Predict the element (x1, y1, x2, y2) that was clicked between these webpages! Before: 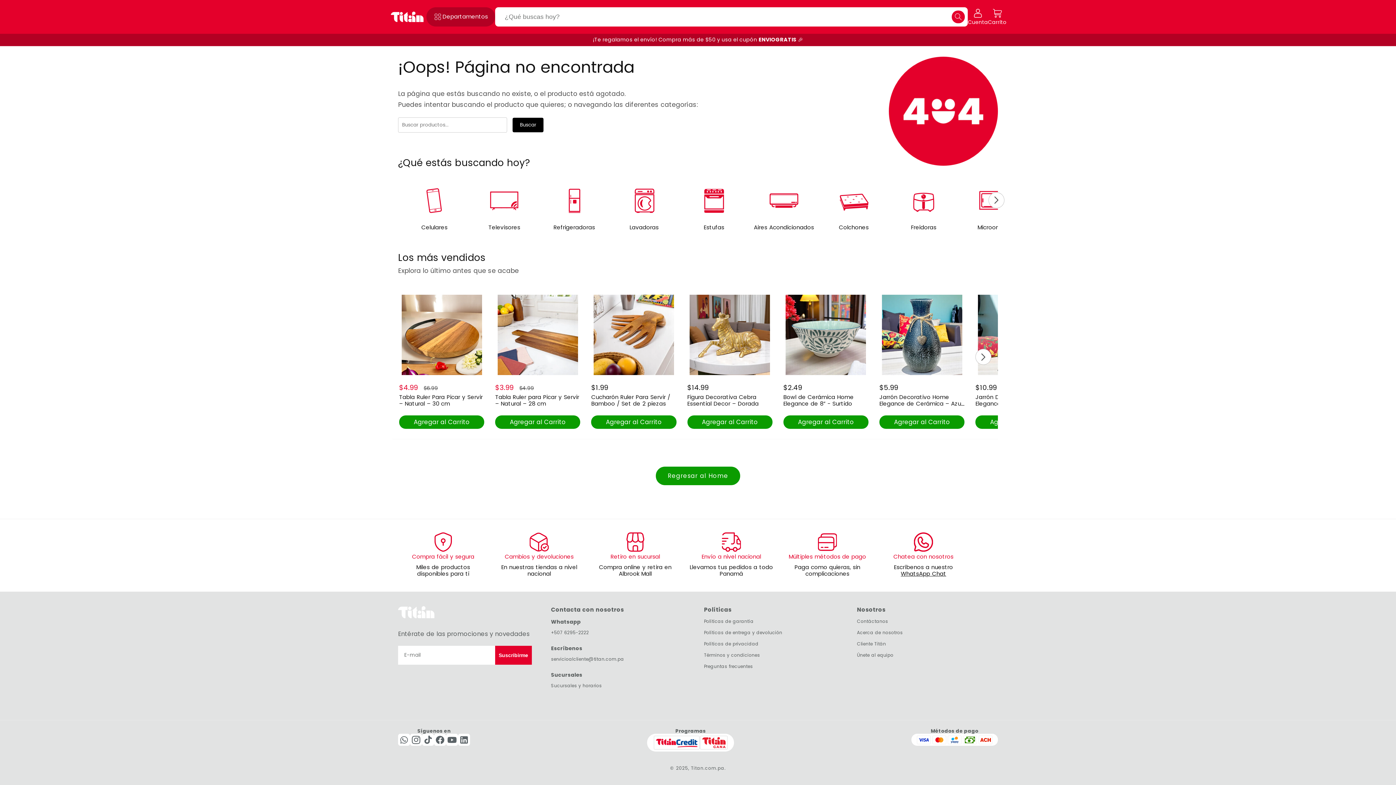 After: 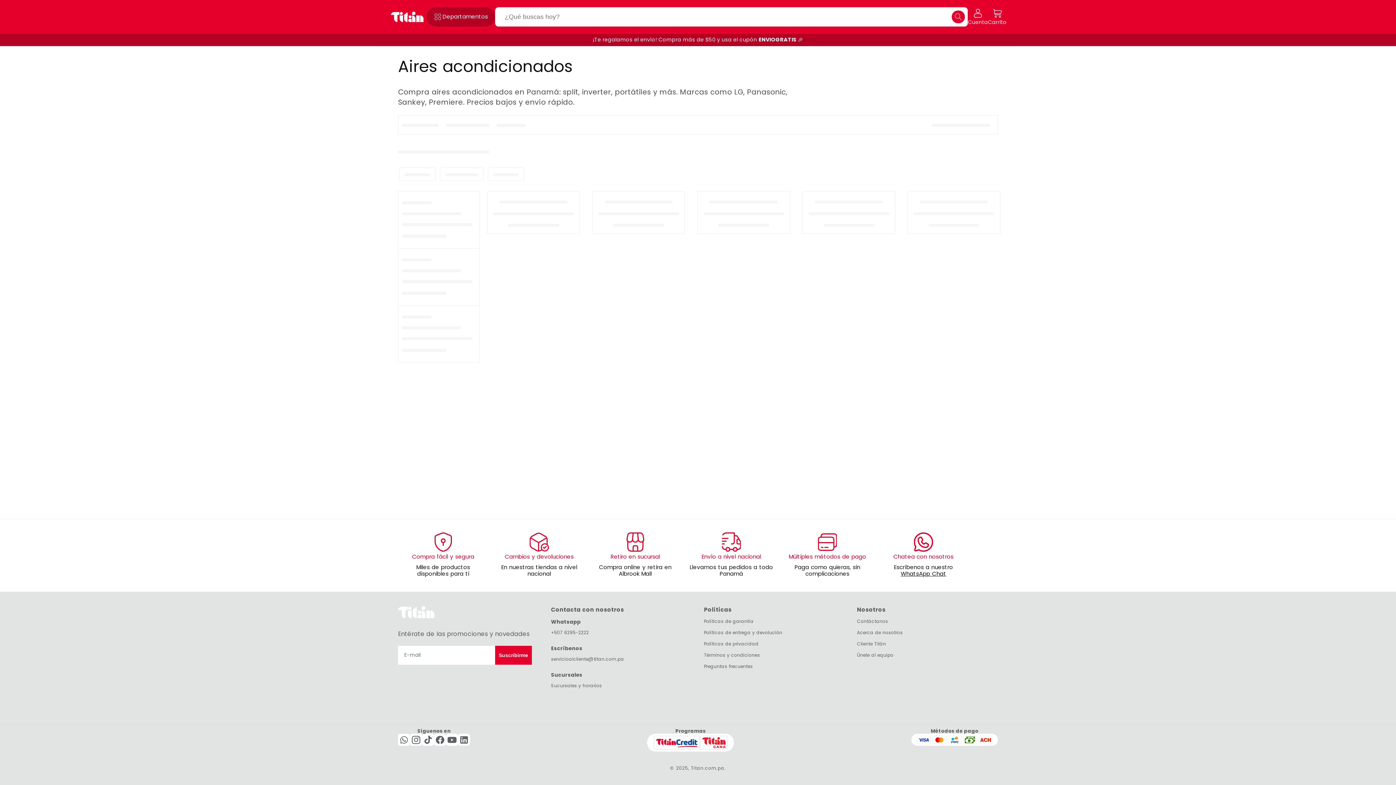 Action: bbox: (752, 224, 815, 231) label: Aires Acondicionados